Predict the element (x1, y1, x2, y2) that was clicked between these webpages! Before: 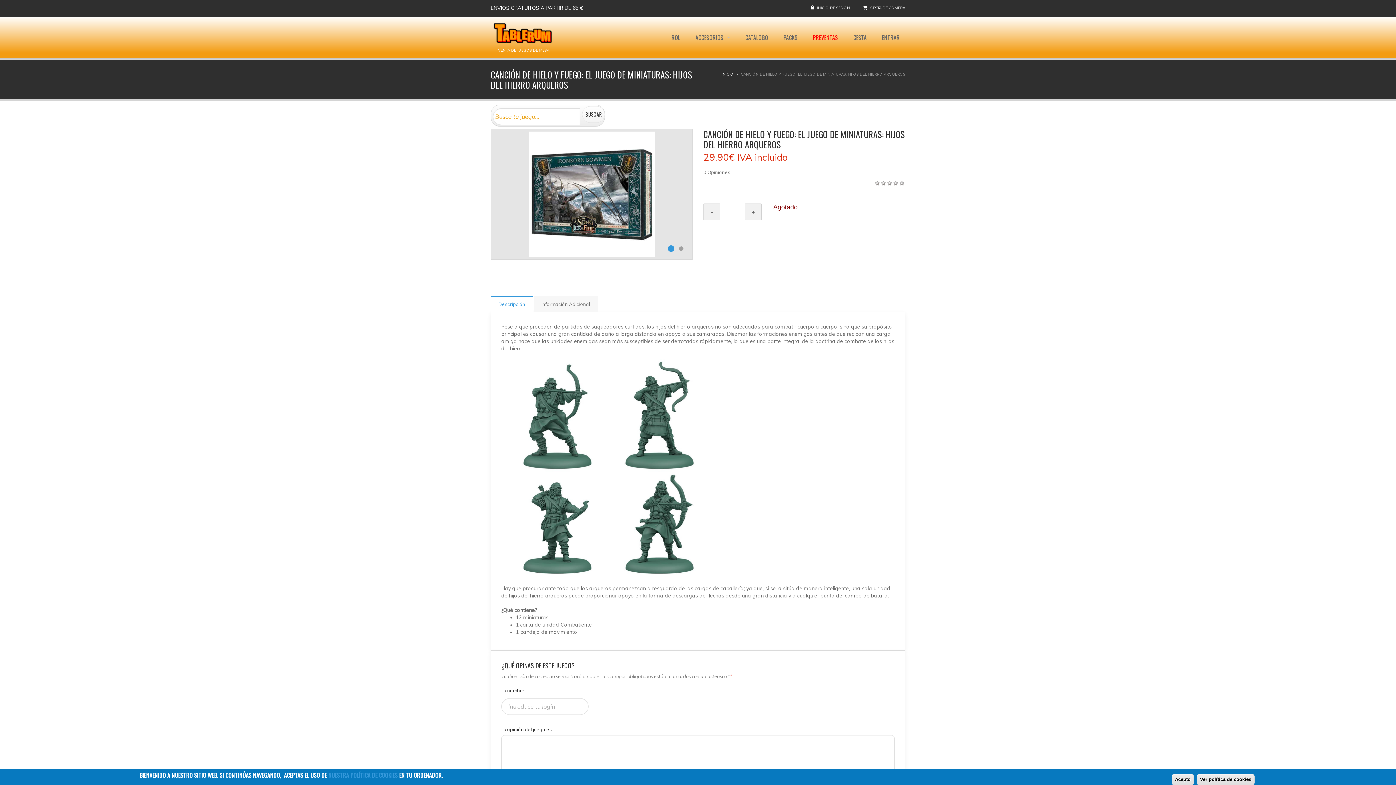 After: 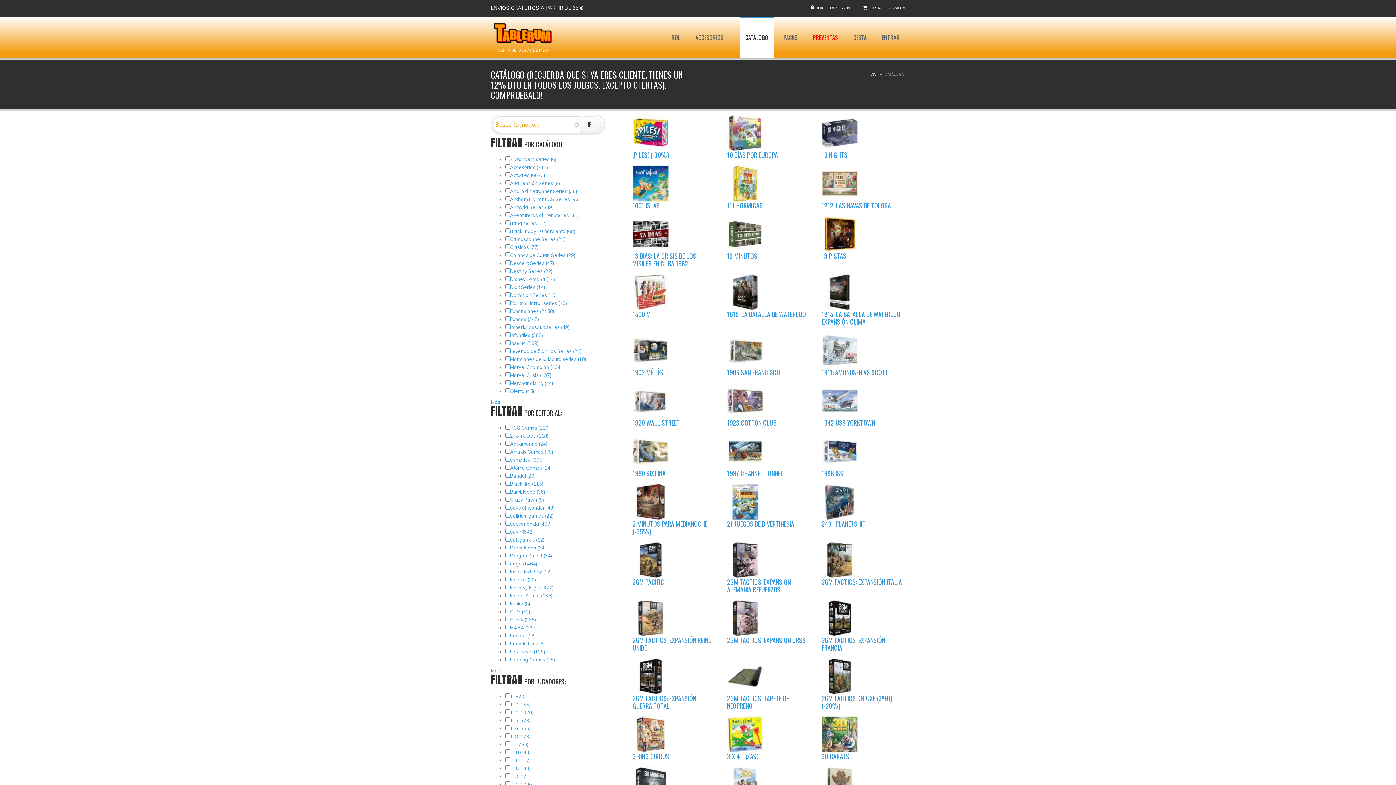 Action: bbox: (740, 16, 773, 58) label: CATÁLOGO